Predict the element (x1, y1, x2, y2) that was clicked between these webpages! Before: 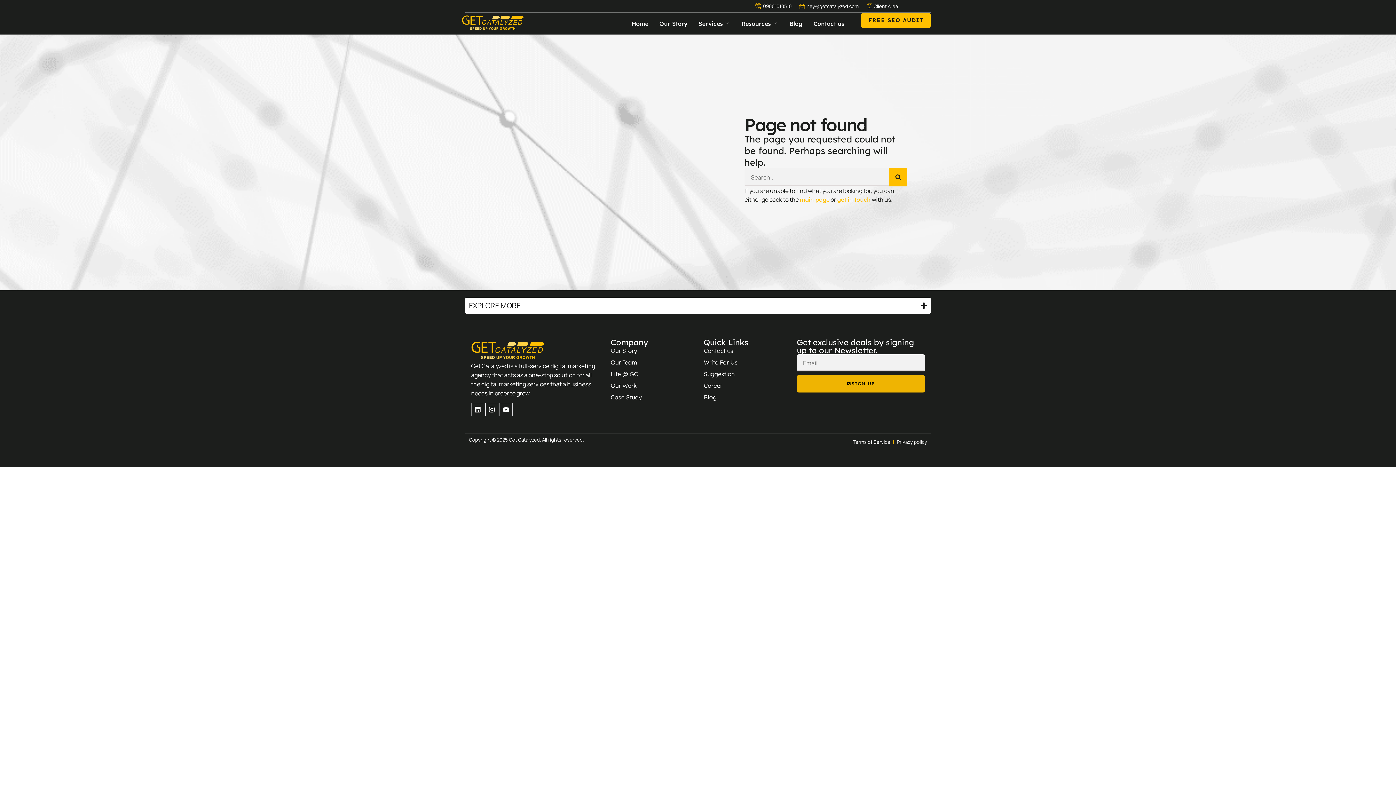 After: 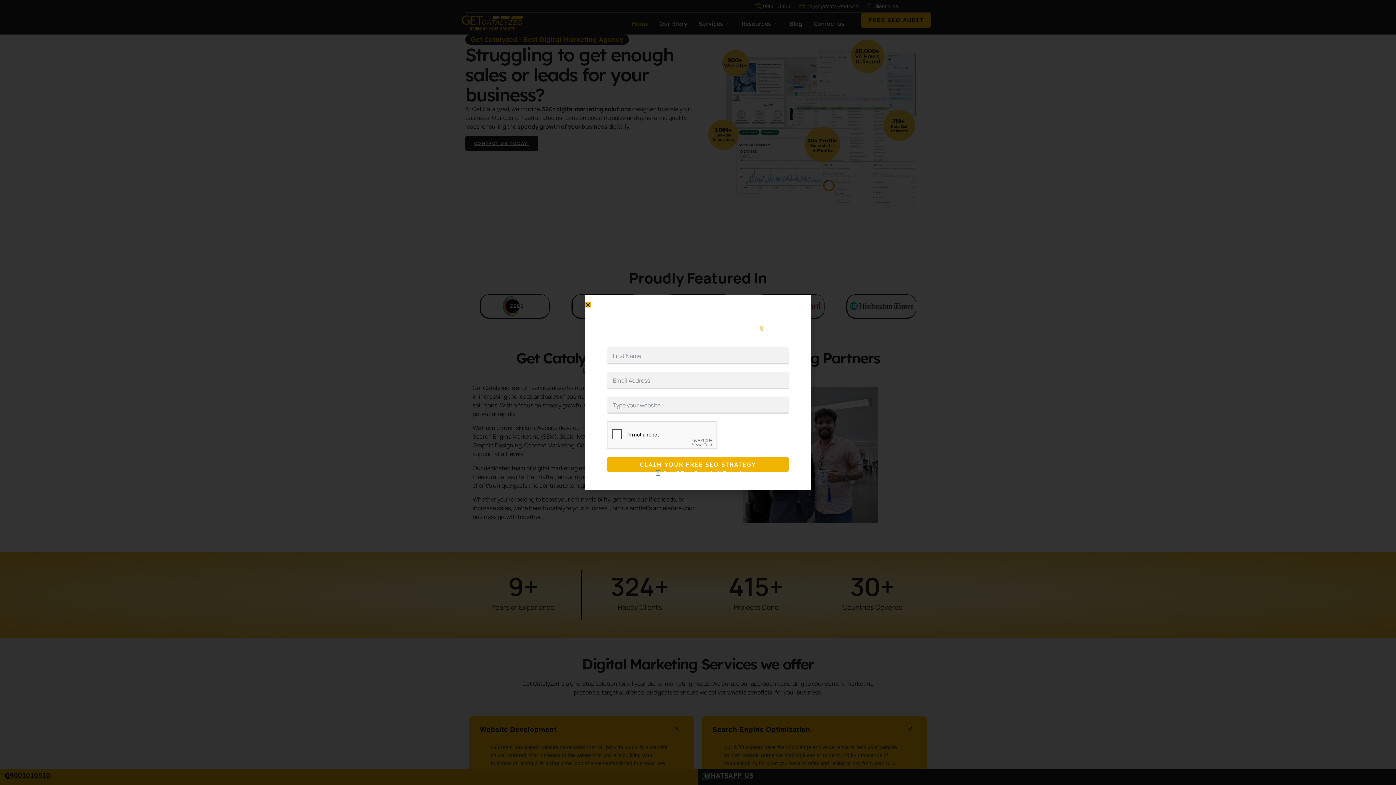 Action: bbox: (461, 12, 526, 32)